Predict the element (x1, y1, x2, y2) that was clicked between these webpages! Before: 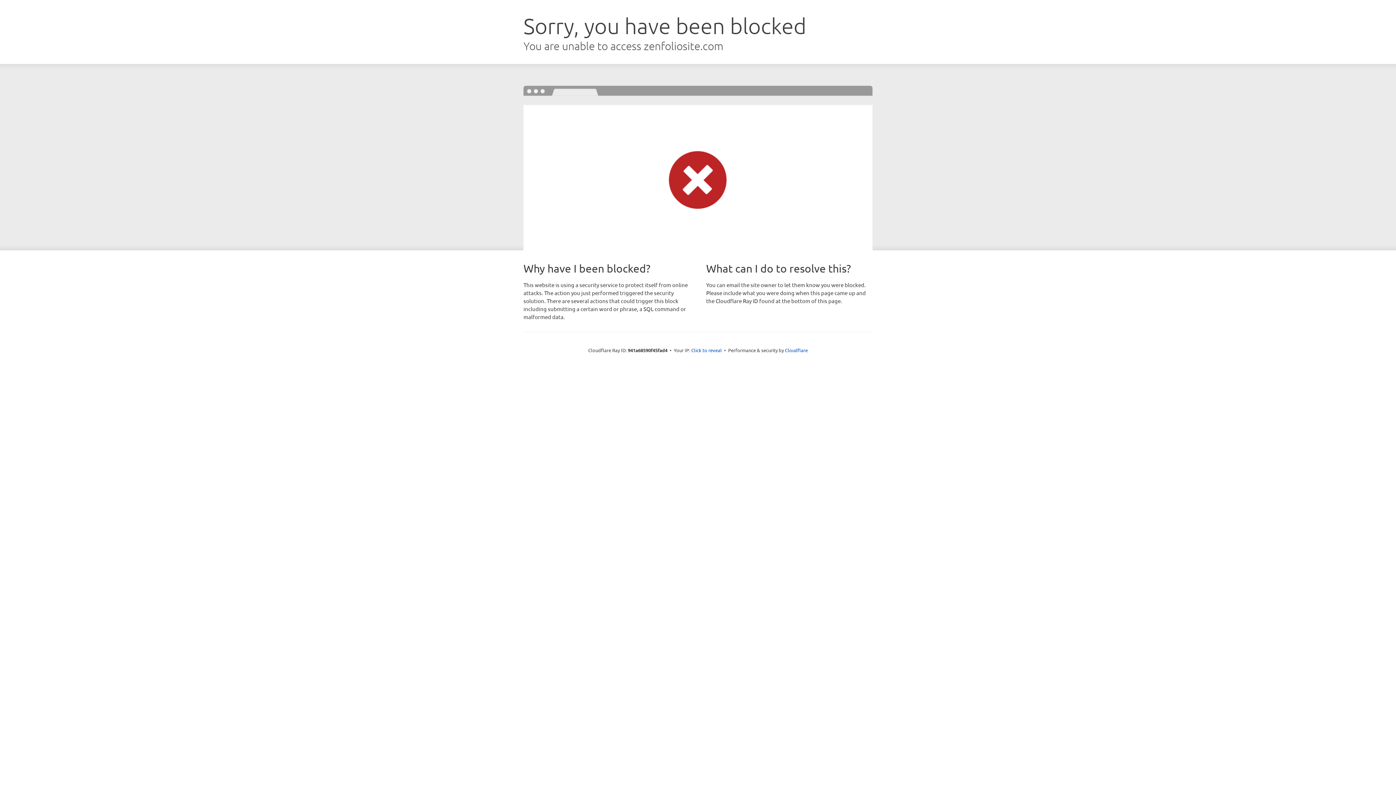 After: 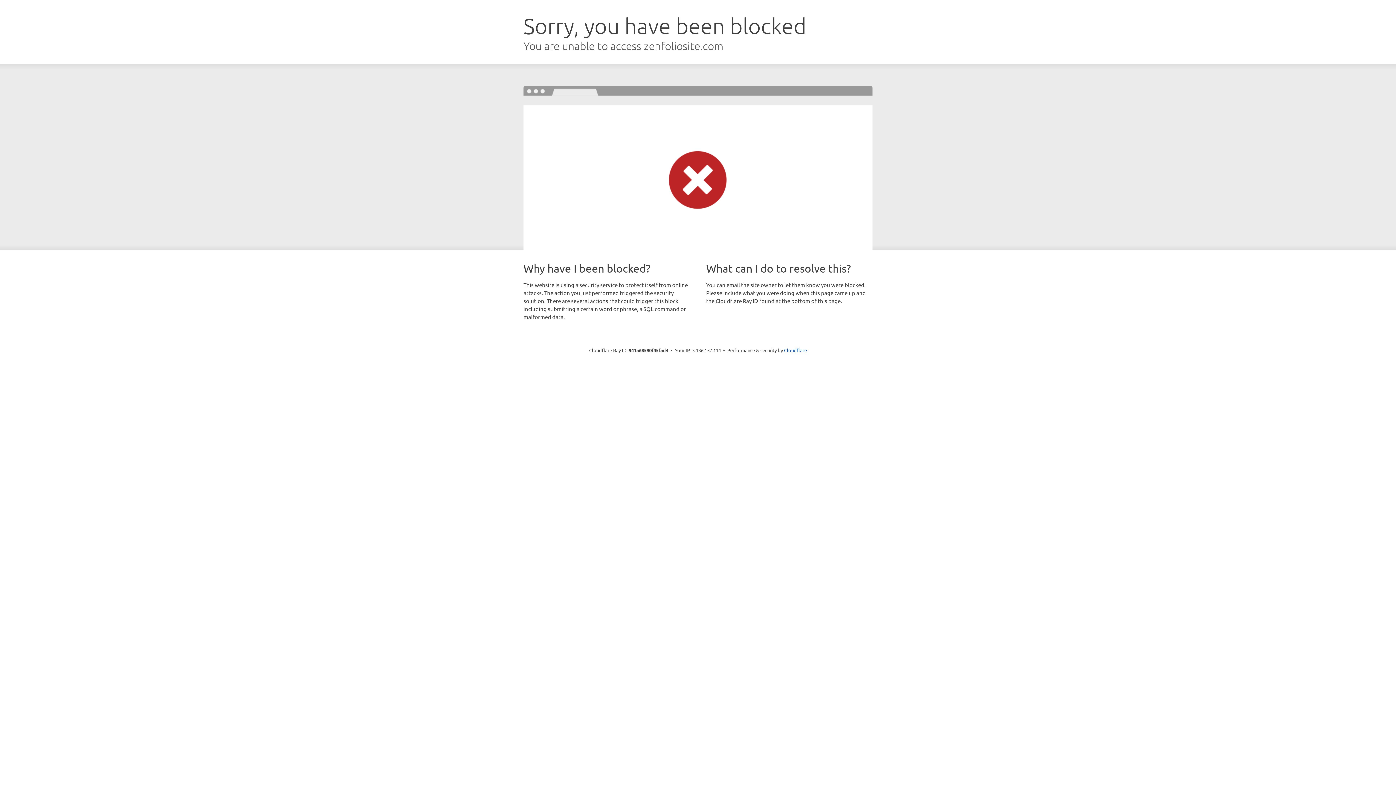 Action: bbox: (691, 346, 722, 353) label: Click to reveal